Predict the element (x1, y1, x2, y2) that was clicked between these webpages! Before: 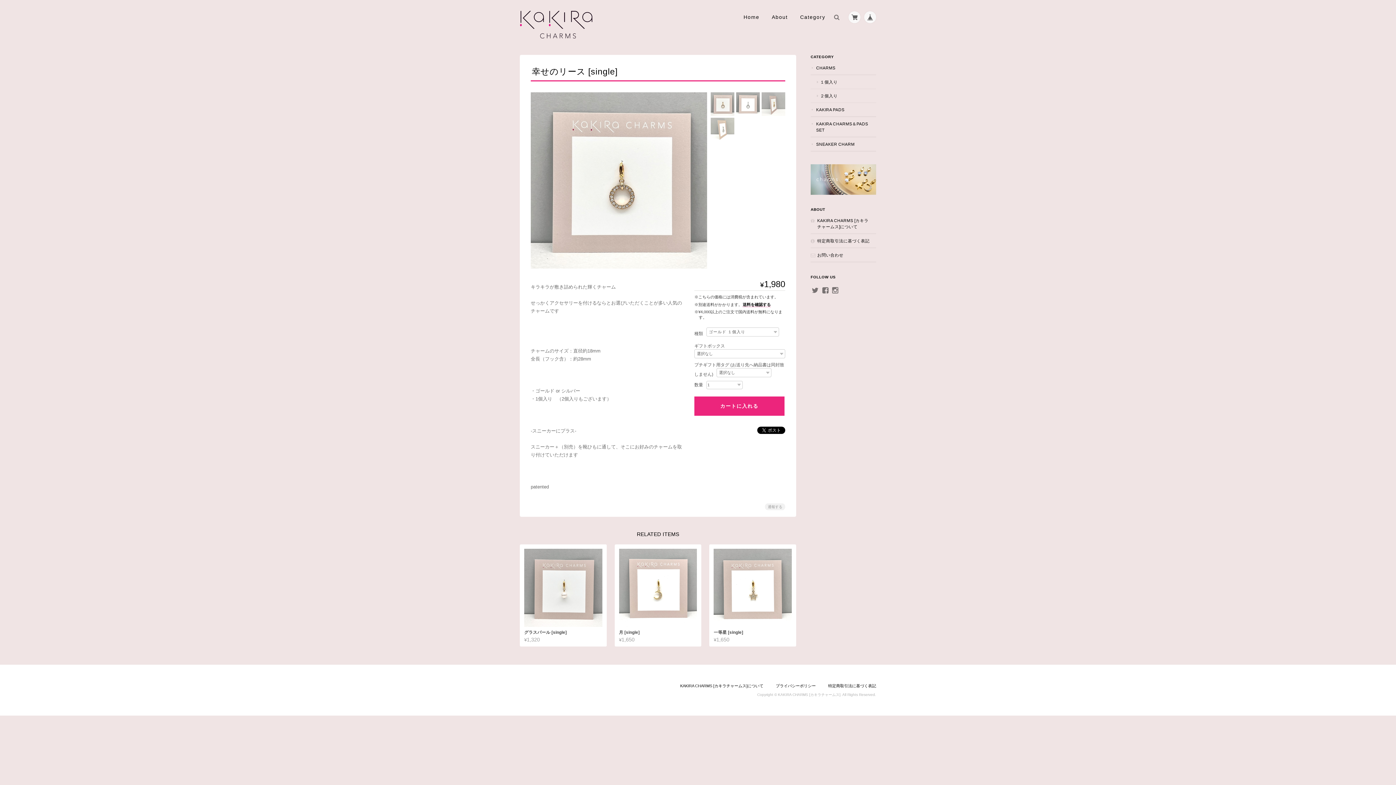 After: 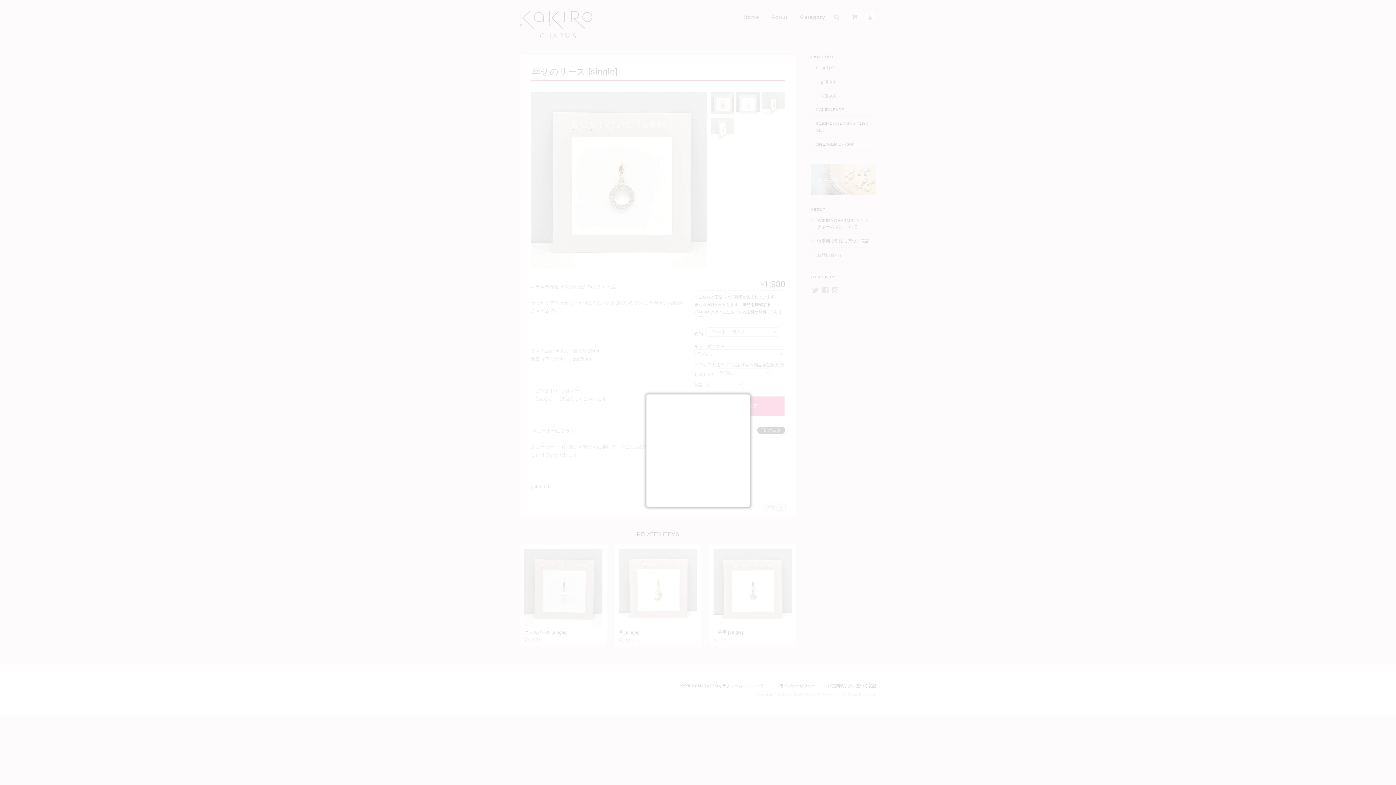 Action: label: 通報する bbox: (765, 503, 785, 510)